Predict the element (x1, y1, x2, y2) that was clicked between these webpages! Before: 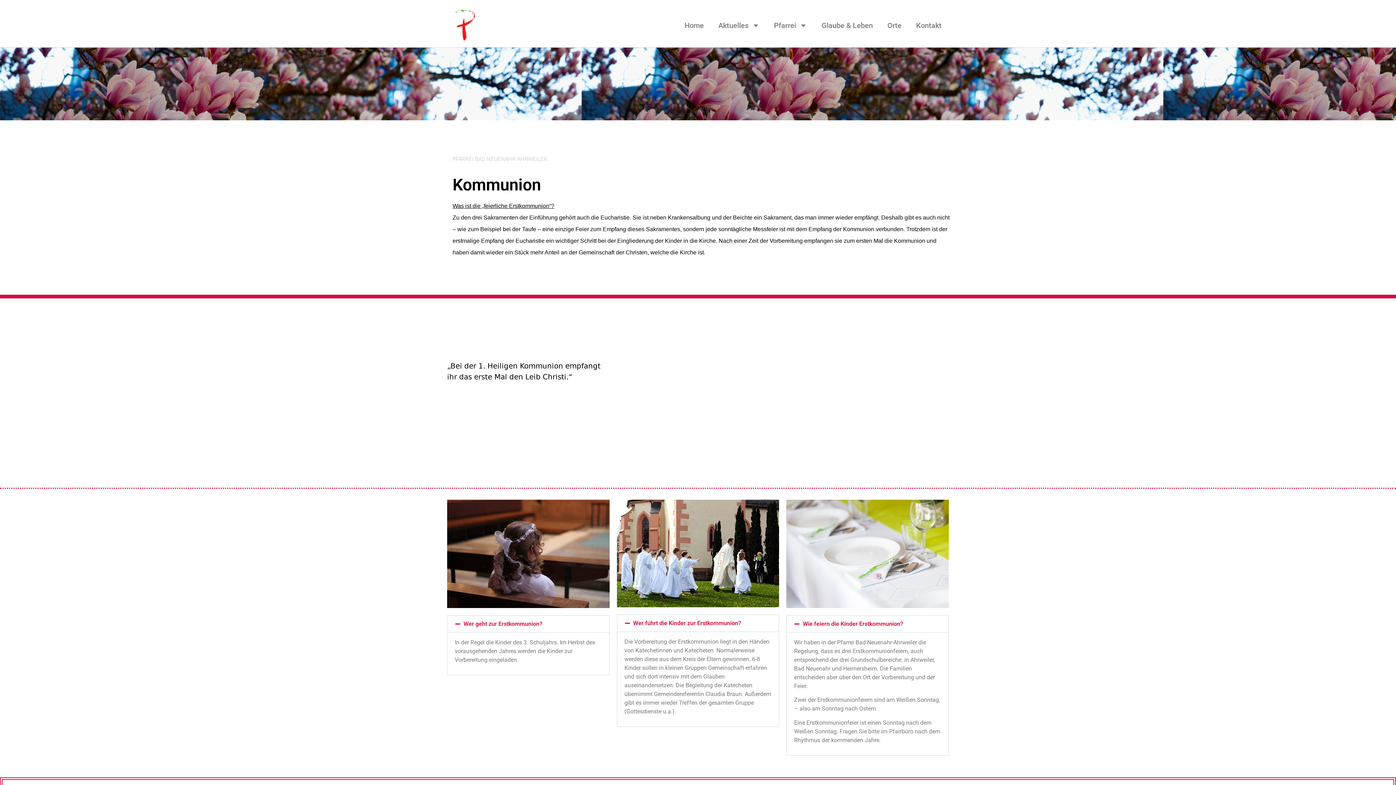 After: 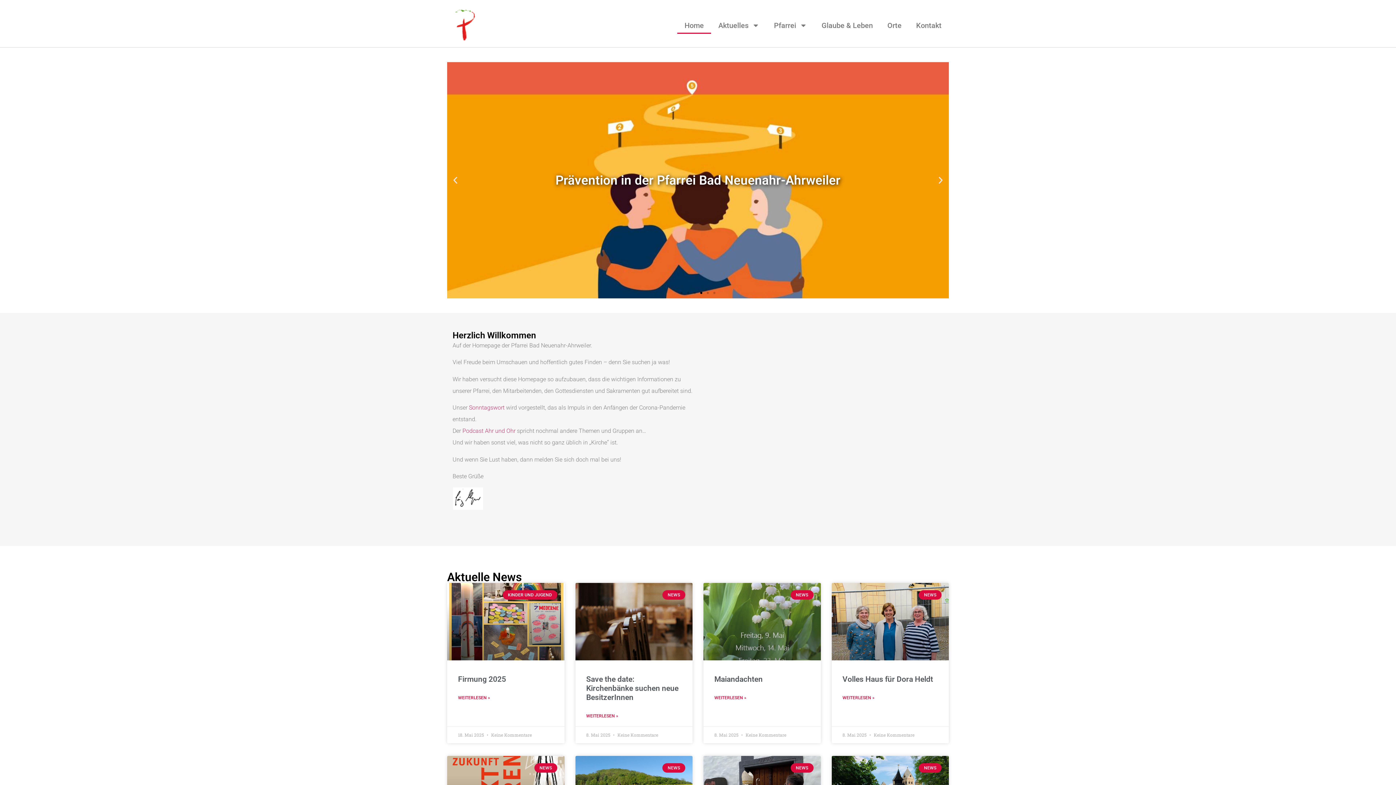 Action: bbox: (677, 17, 711, 33) label: Home